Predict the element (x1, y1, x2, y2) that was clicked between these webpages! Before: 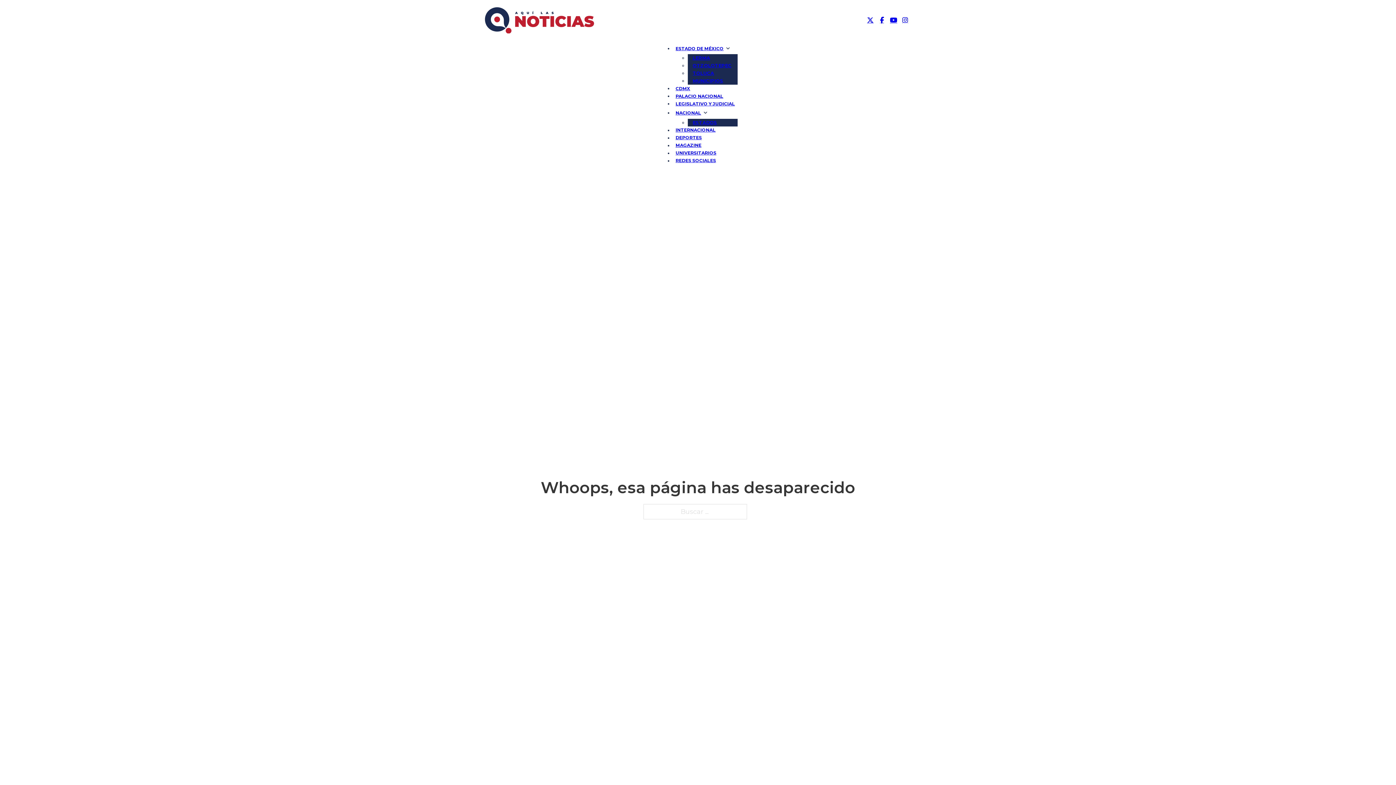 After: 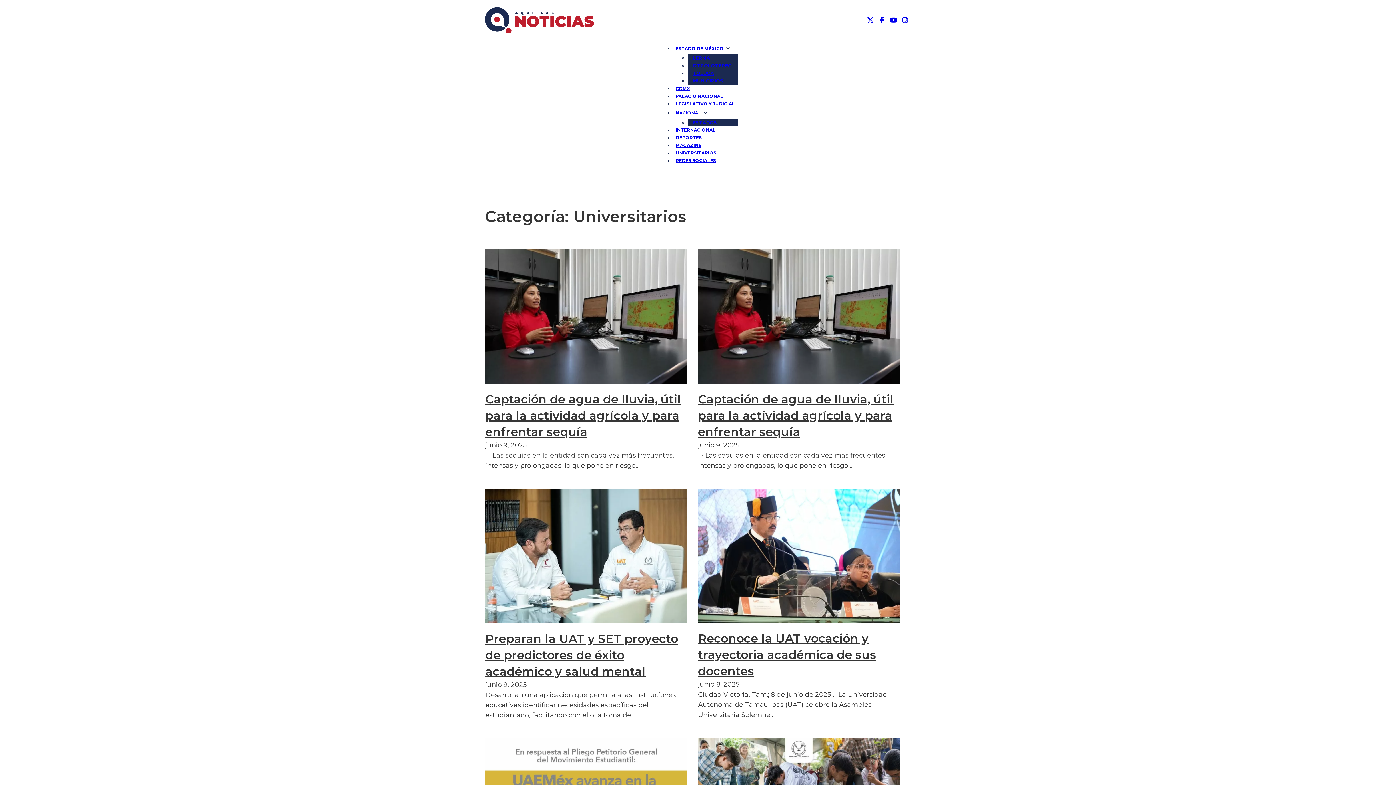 Action: bbox: (673, 148, 719, 157) label: UNIVERSITARIOS